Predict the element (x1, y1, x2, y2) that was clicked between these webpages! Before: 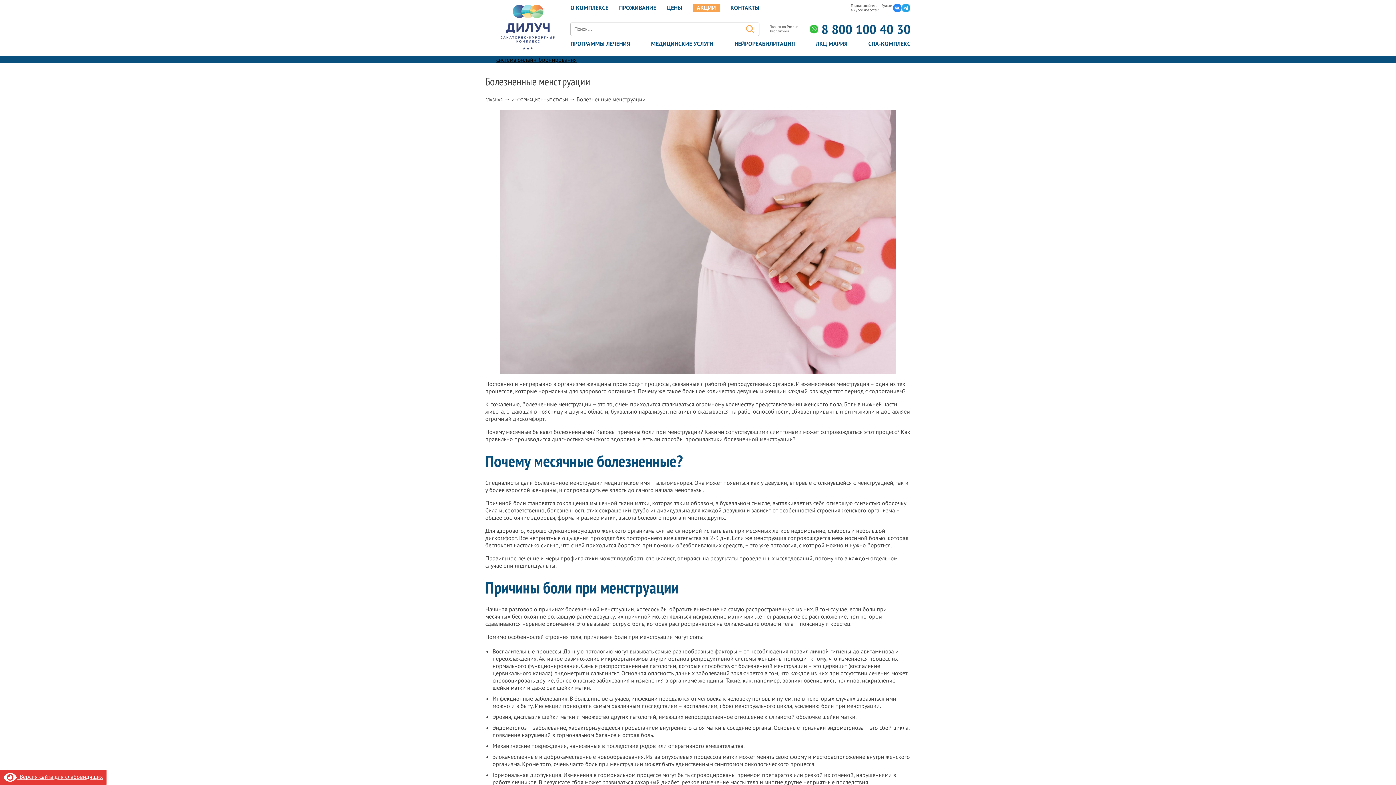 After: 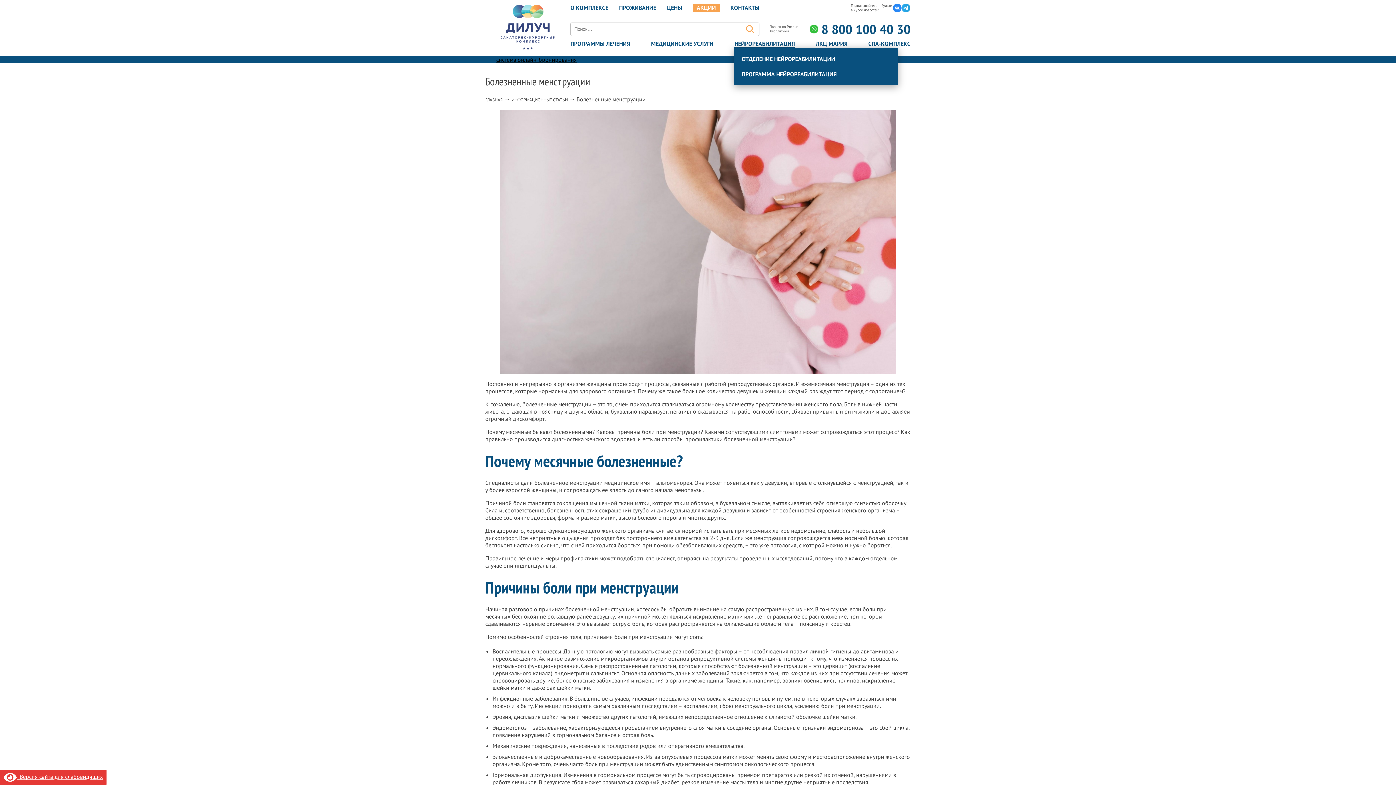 Action: label: НЕЙРОРЕАБИЛИТАЦИЯ bbox: (734, 39, 795, 47)